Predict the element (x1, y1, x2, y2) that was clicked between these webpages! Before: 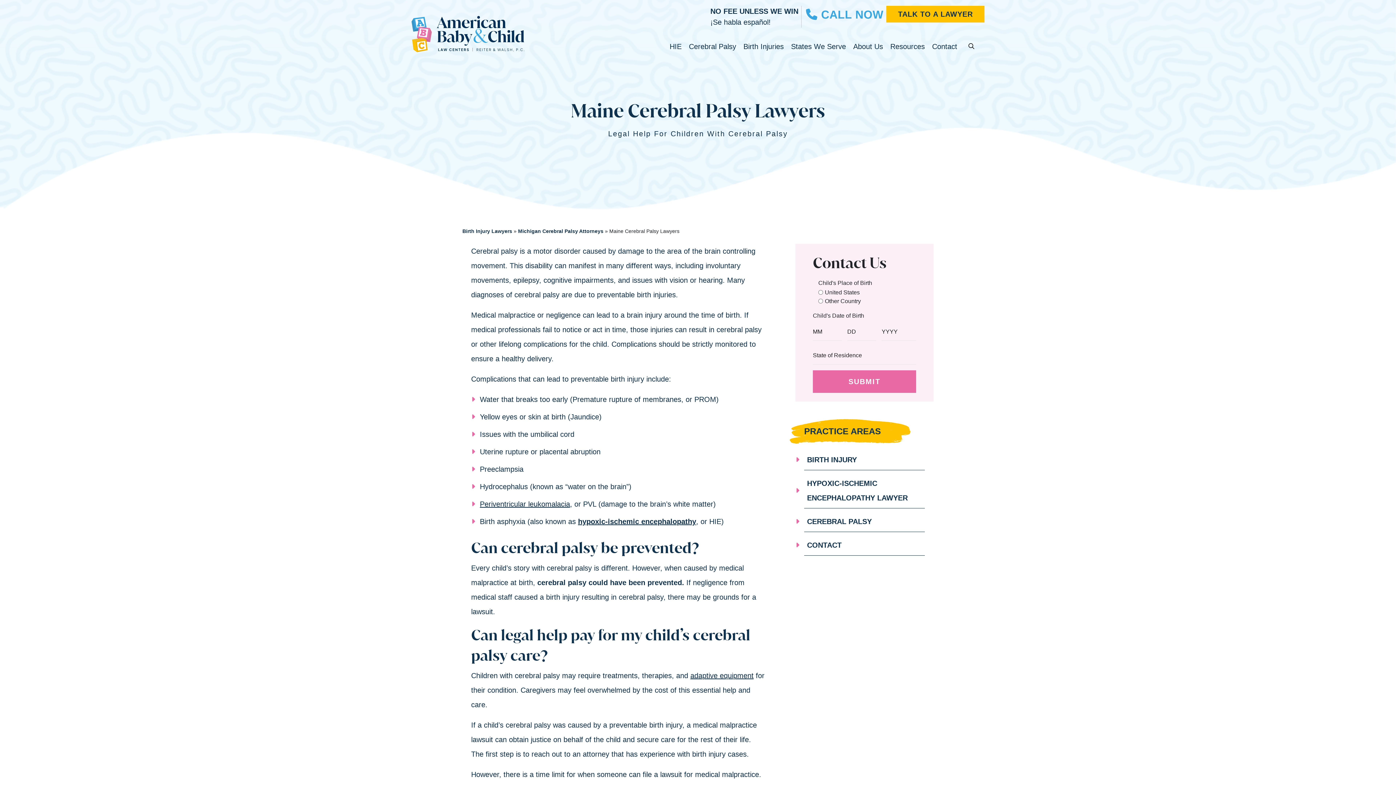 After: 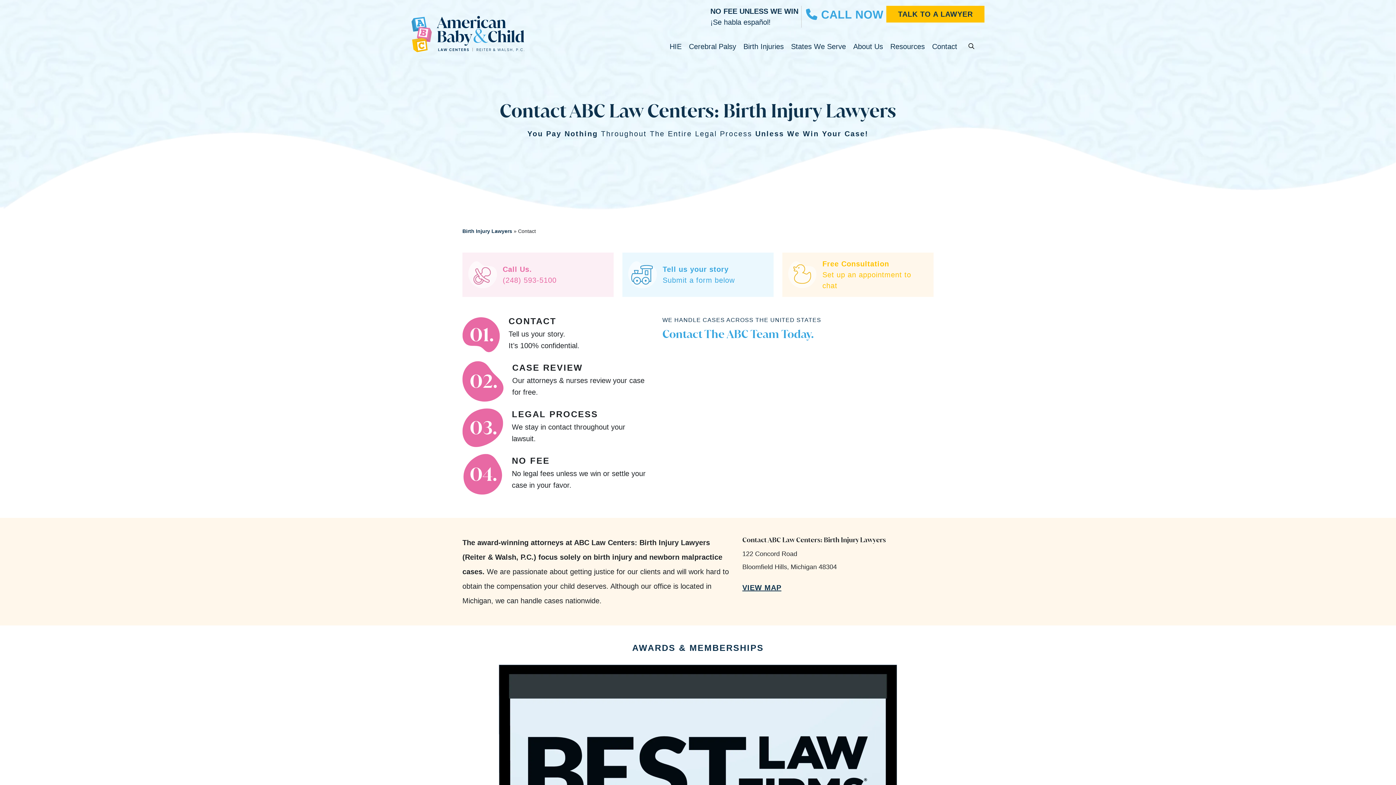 Action: label: TALK TO A LAWYER bbox: (886, 5, 984, 22)